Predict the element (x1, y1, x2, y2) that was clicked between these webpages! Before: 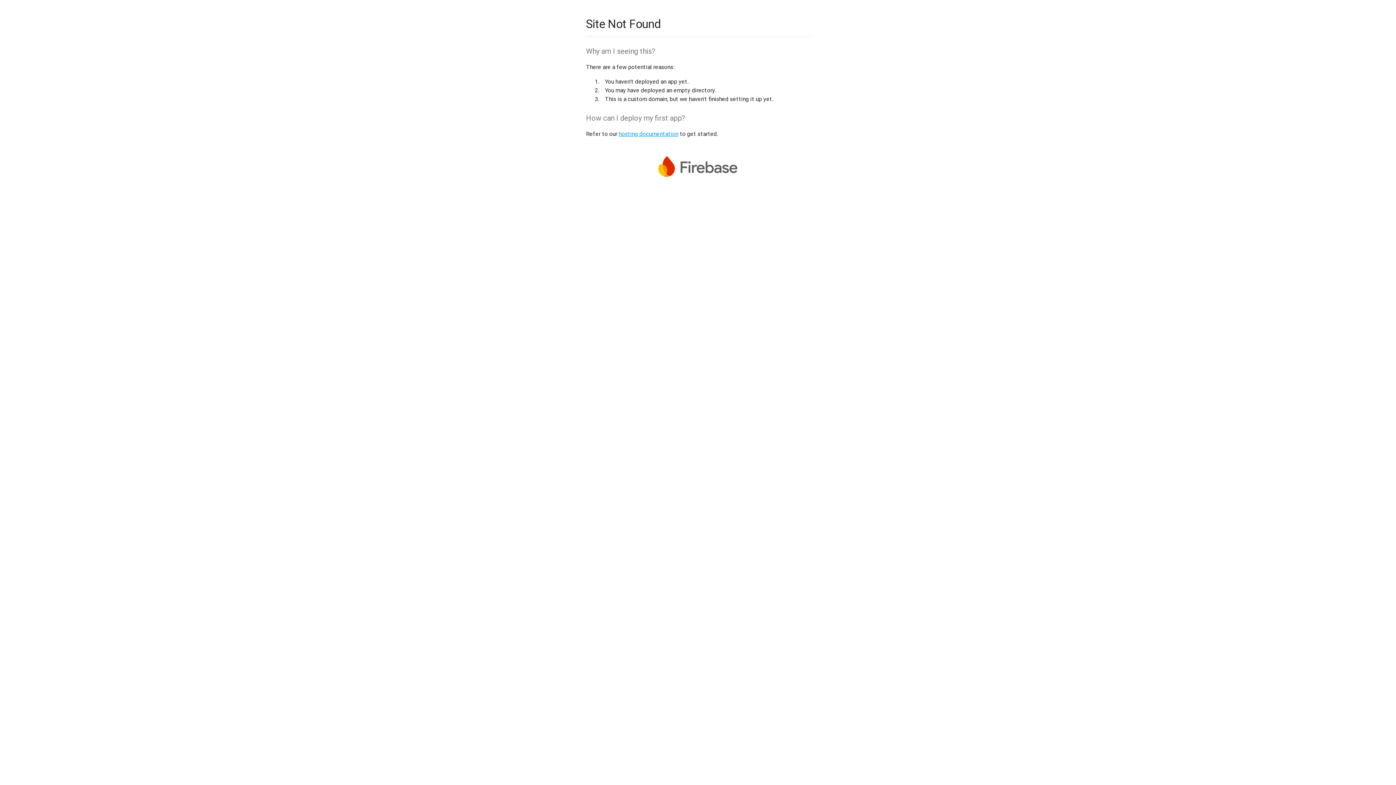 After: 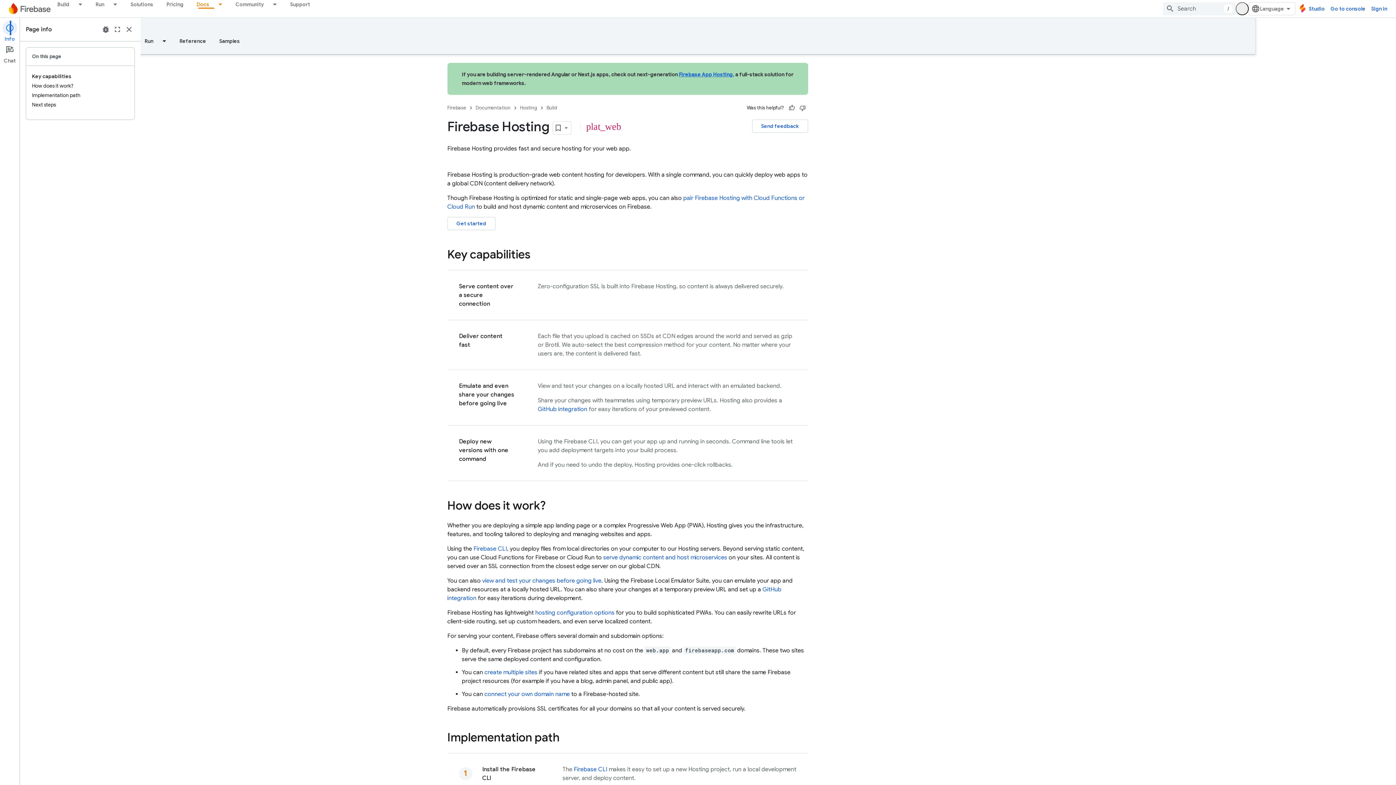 Action: bbox: (618, 130, 678, 137) label: hosting documentation